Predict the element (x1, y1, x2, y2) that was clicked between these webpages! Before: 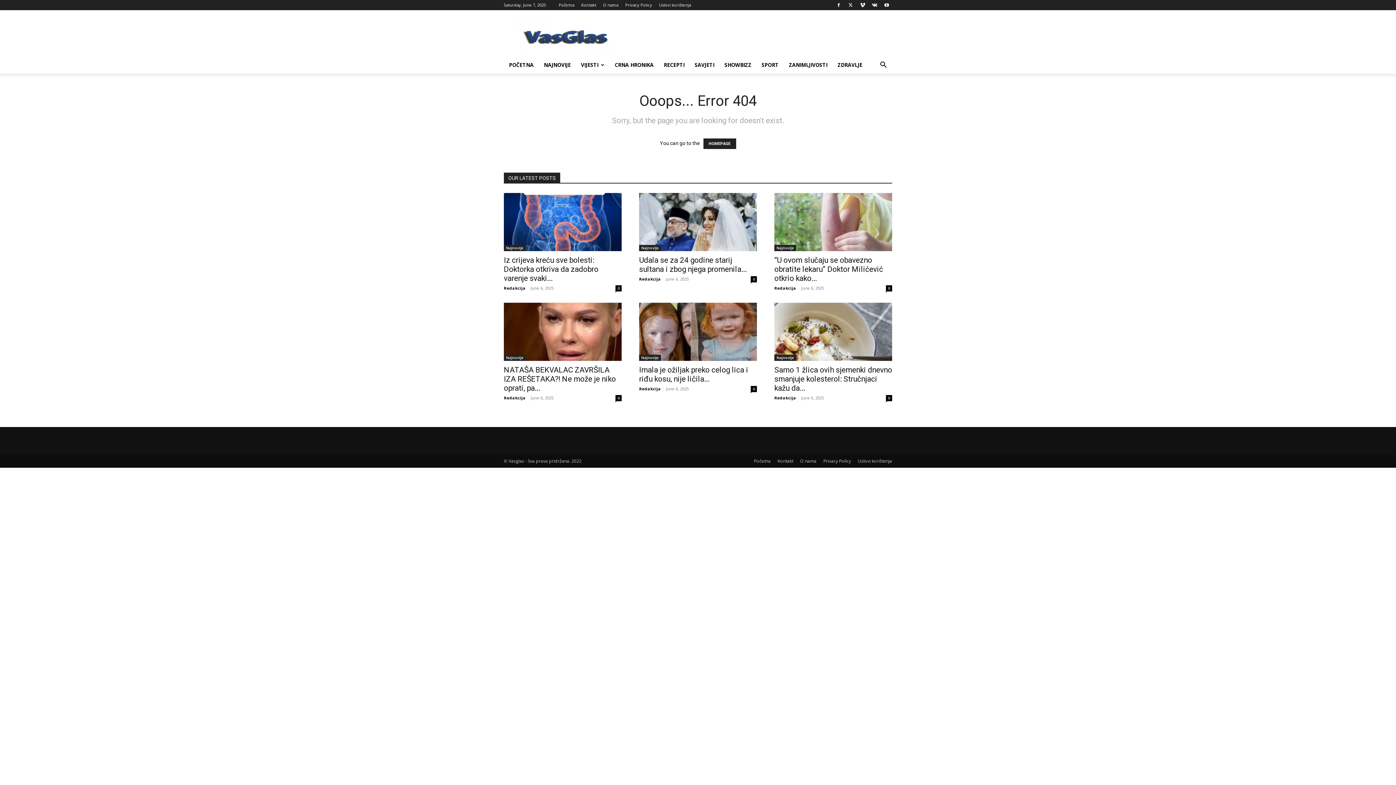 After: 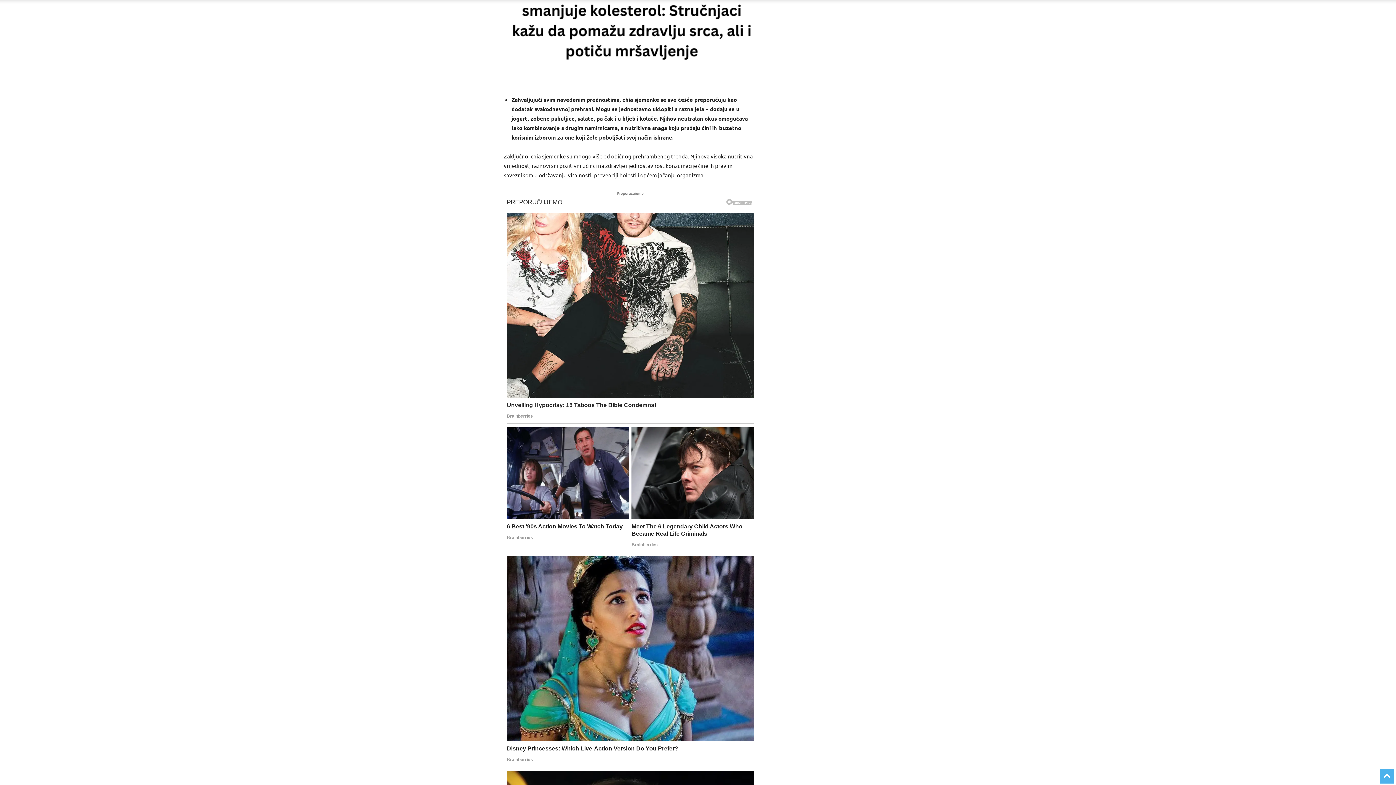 Action: label: 0 bbox: (886, 395, 892, 401)